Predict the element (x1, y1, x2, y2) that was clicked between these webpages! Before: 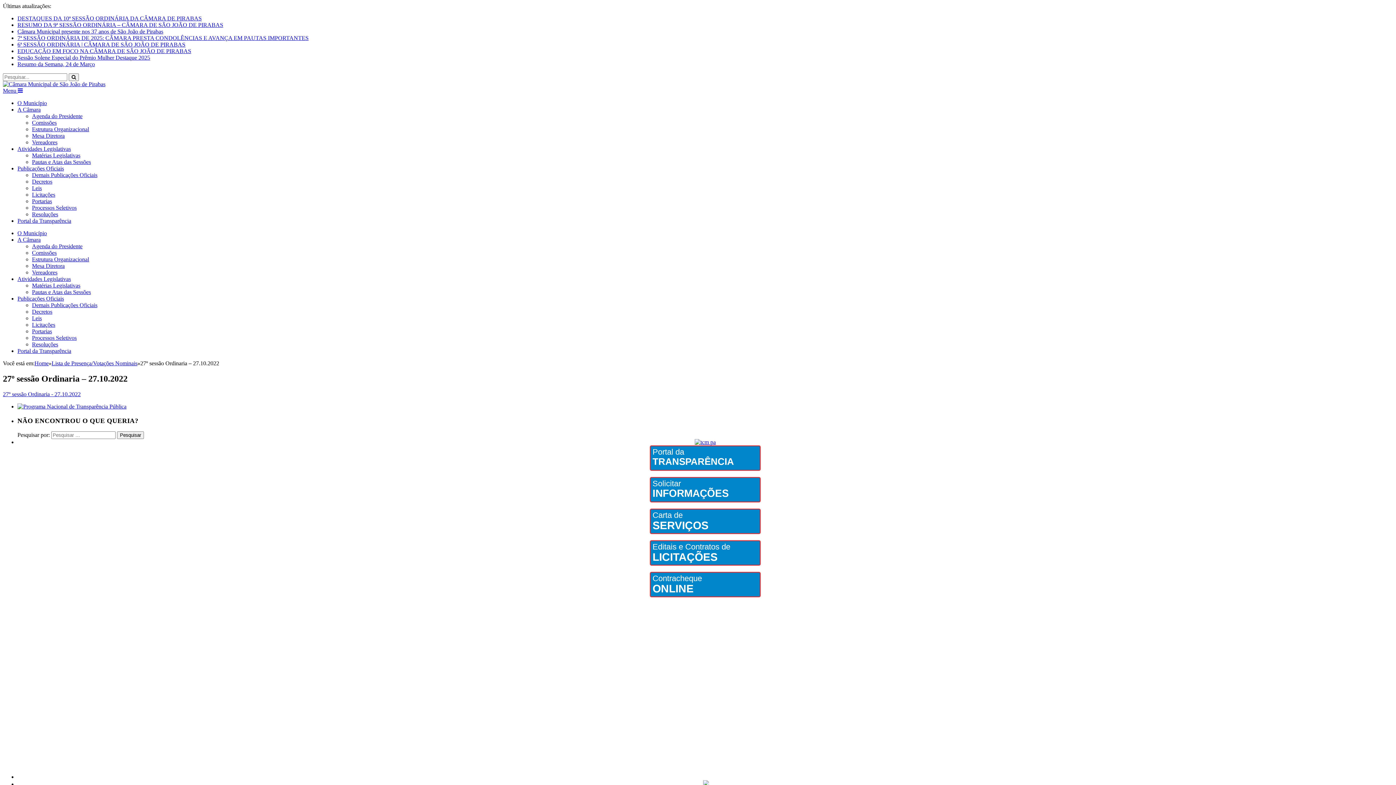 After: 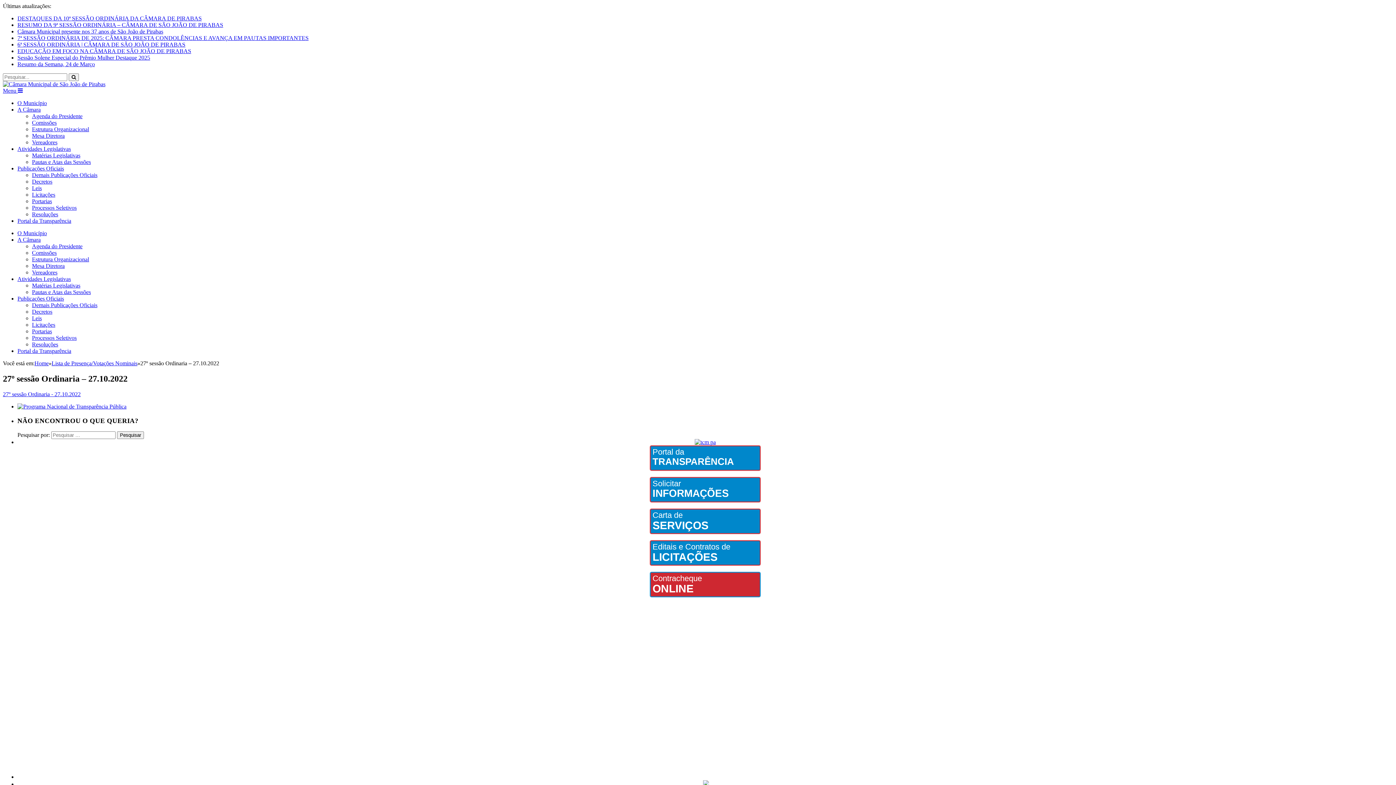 Action: bbox: (17, 572, 1393, 597) label: Contracheque
ONLINE